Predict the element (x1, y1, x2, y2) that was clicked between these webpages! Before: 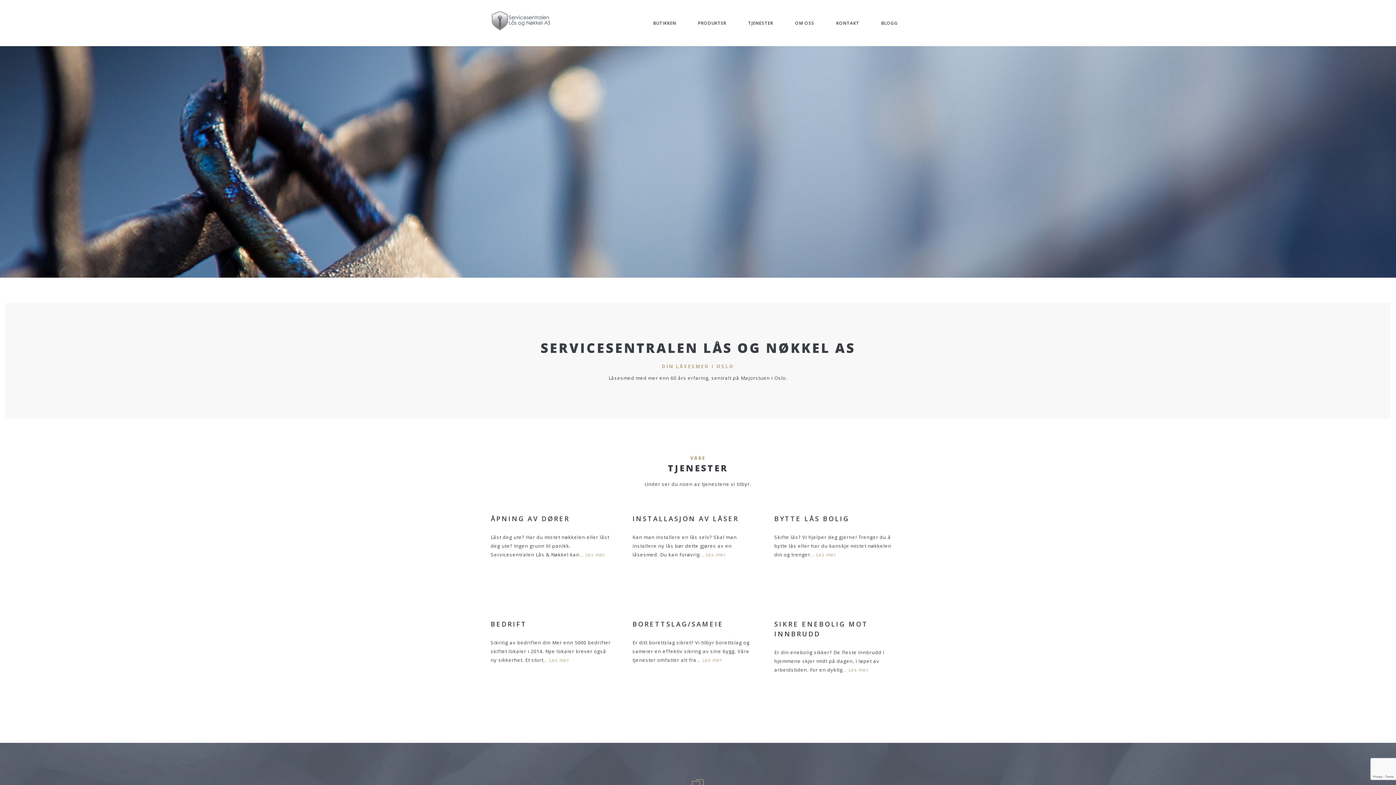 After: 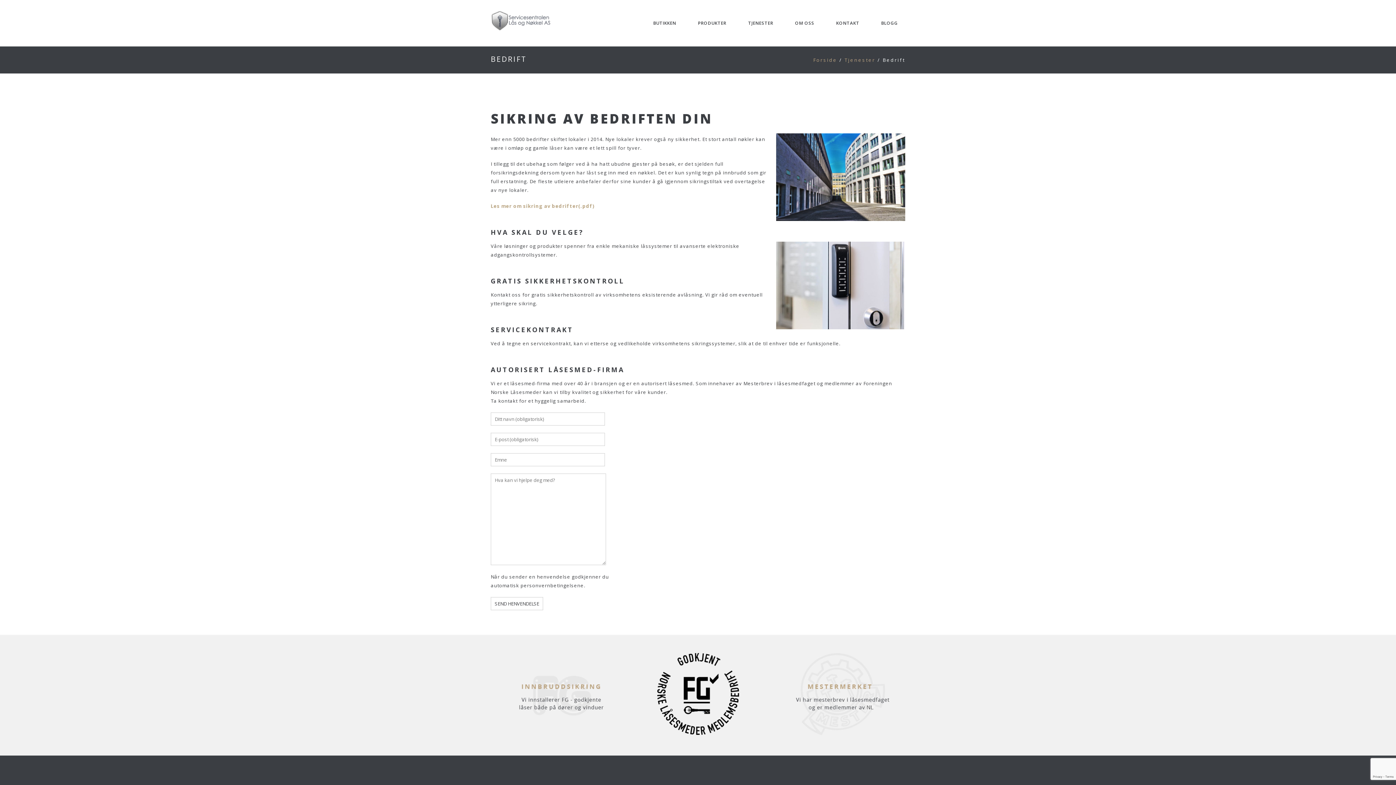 Action: bbox: (490, 620, 527, 628) label: BEDRIFT